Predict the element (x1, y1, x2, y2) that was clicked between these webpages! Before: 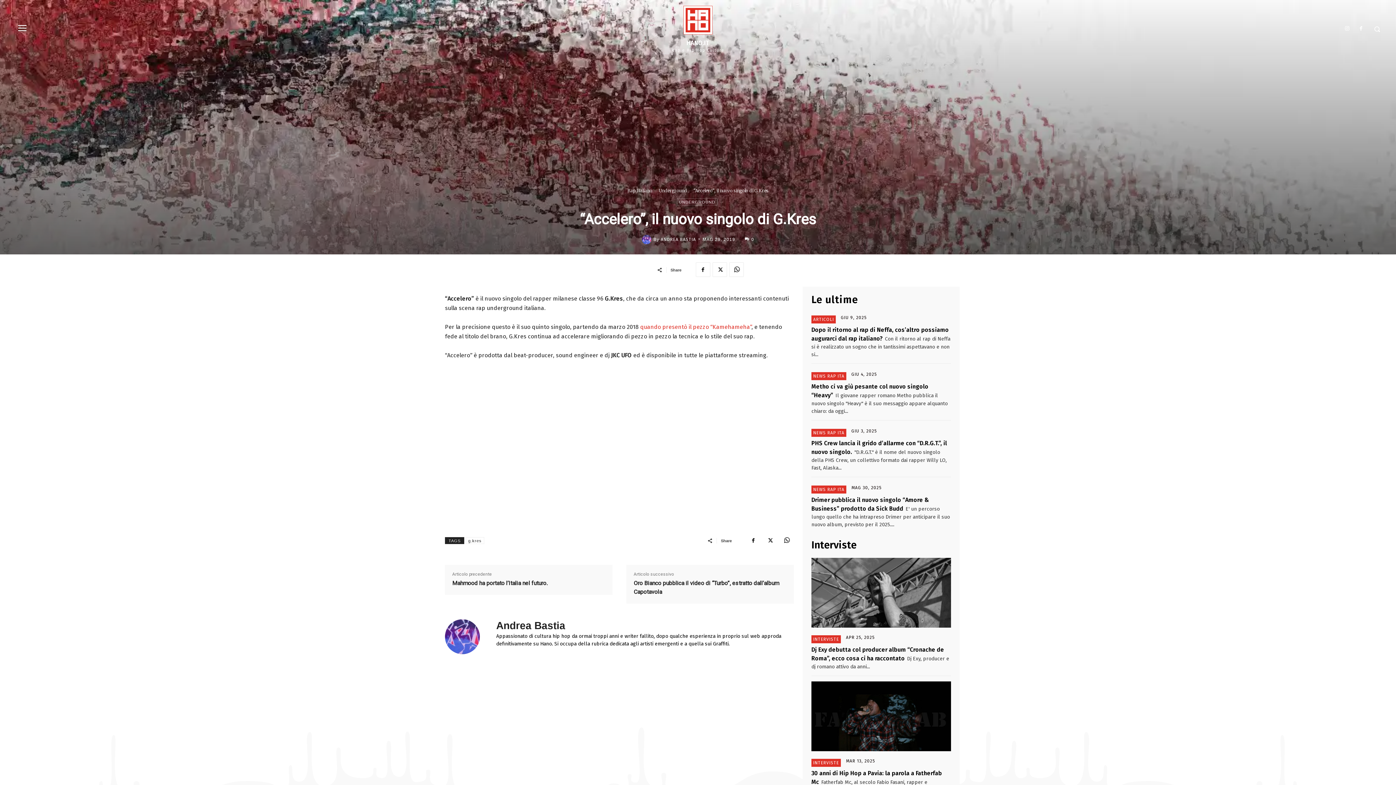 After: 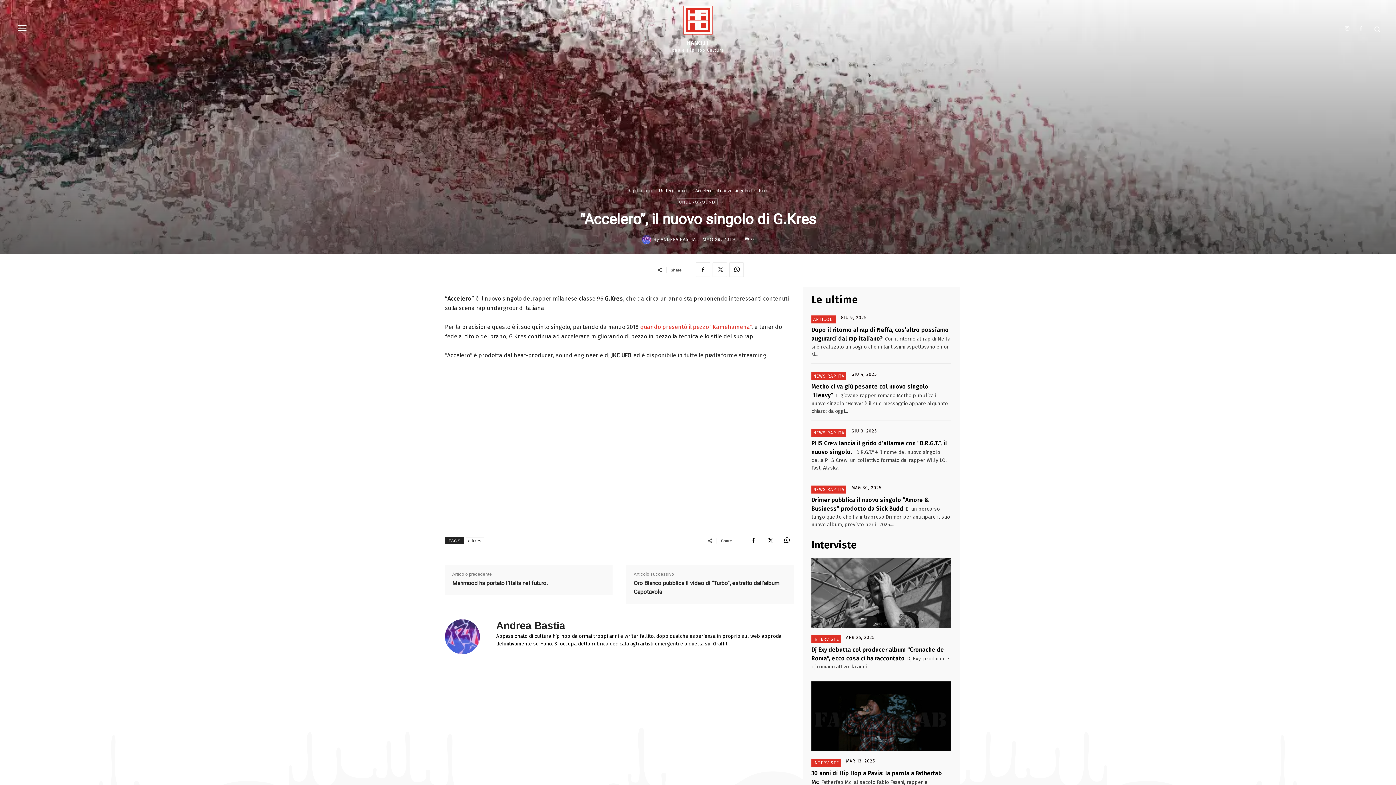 Action: bbox: (712, 262, 727, 277)